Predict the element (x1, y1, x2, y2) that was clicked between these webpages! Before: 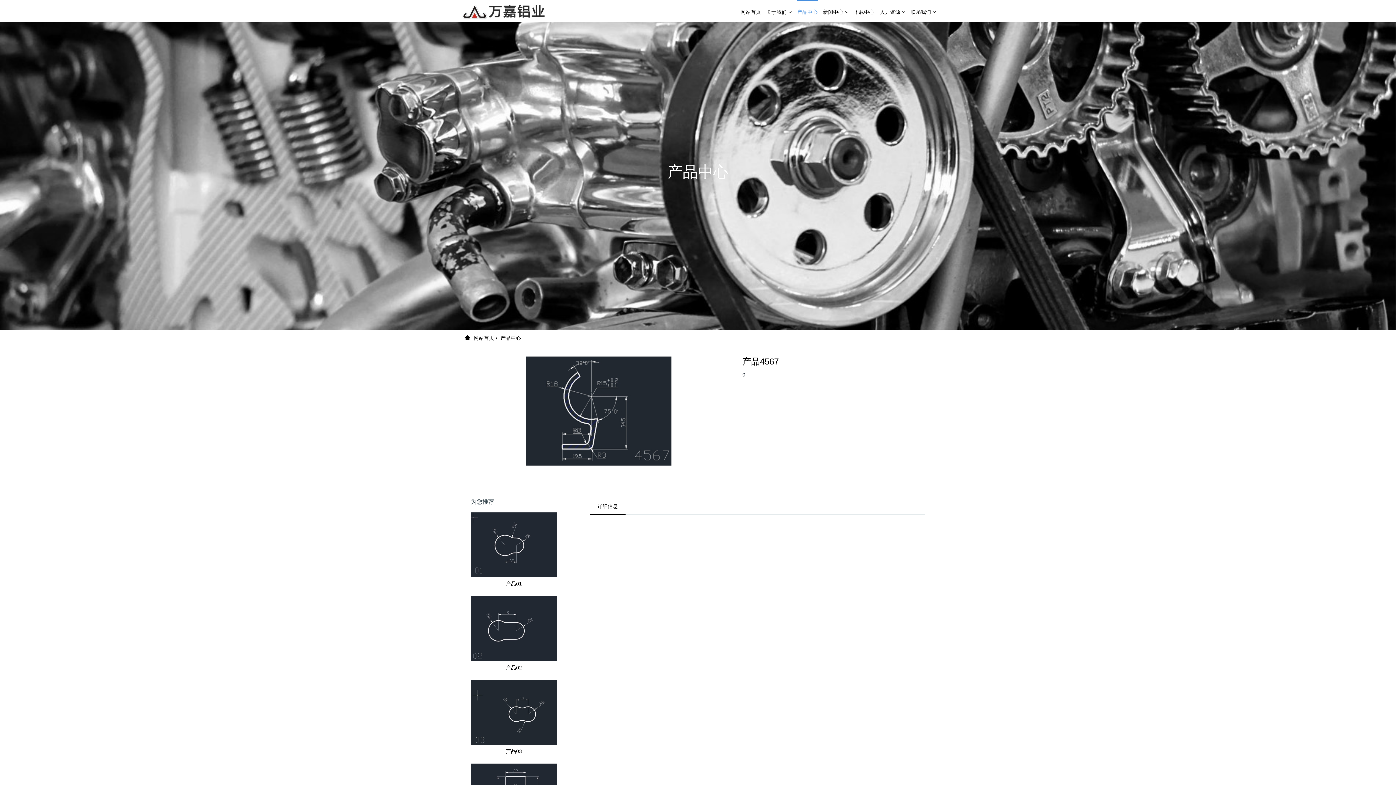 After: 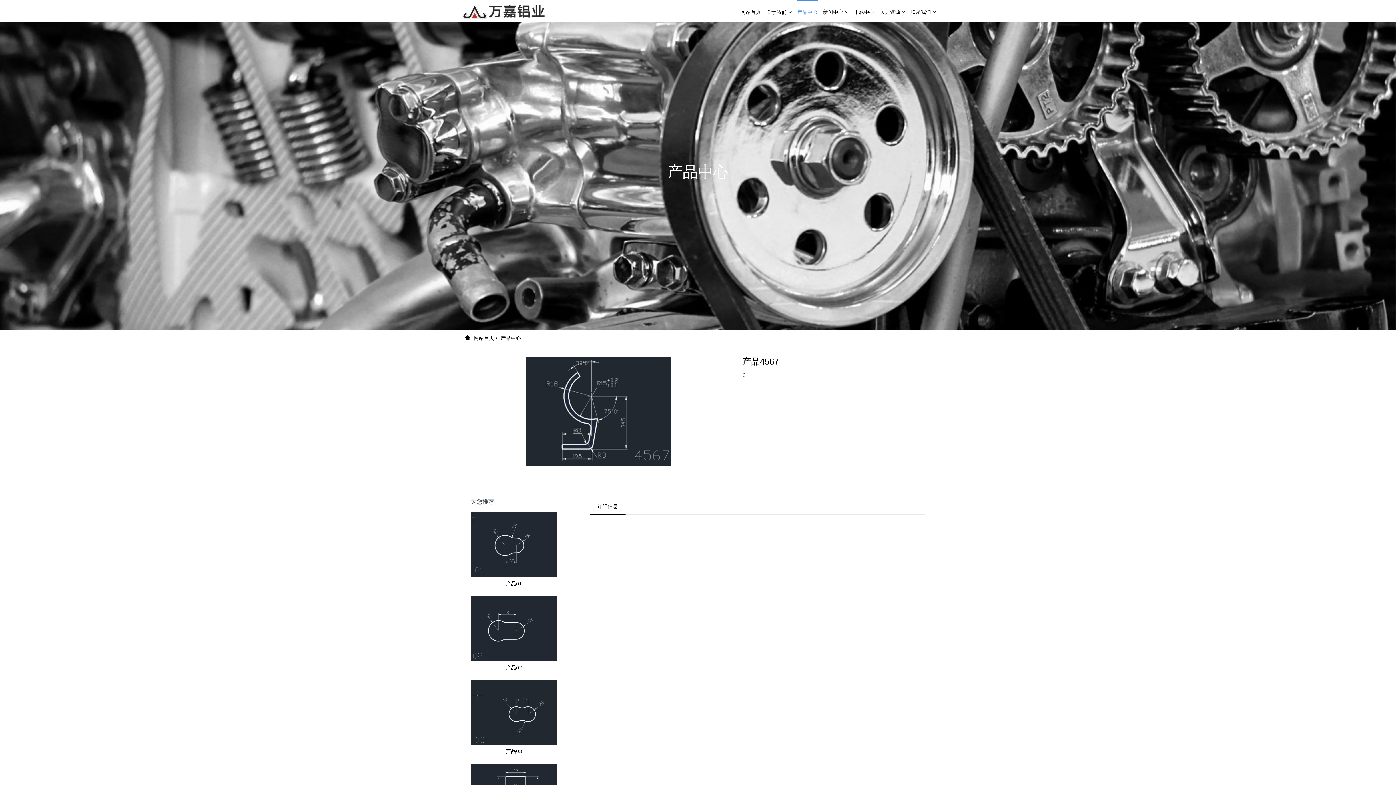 Action: bbox: (470, 512, 557, 577)